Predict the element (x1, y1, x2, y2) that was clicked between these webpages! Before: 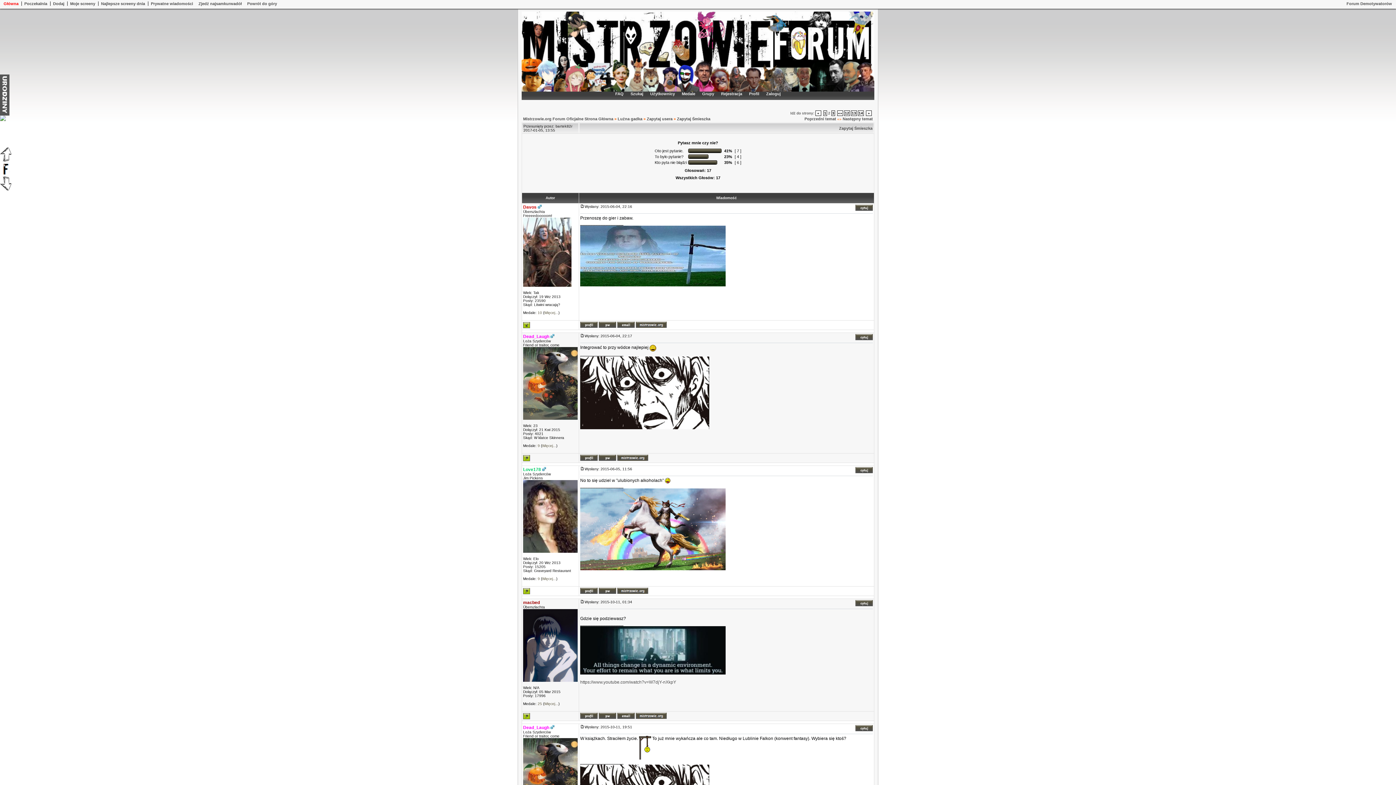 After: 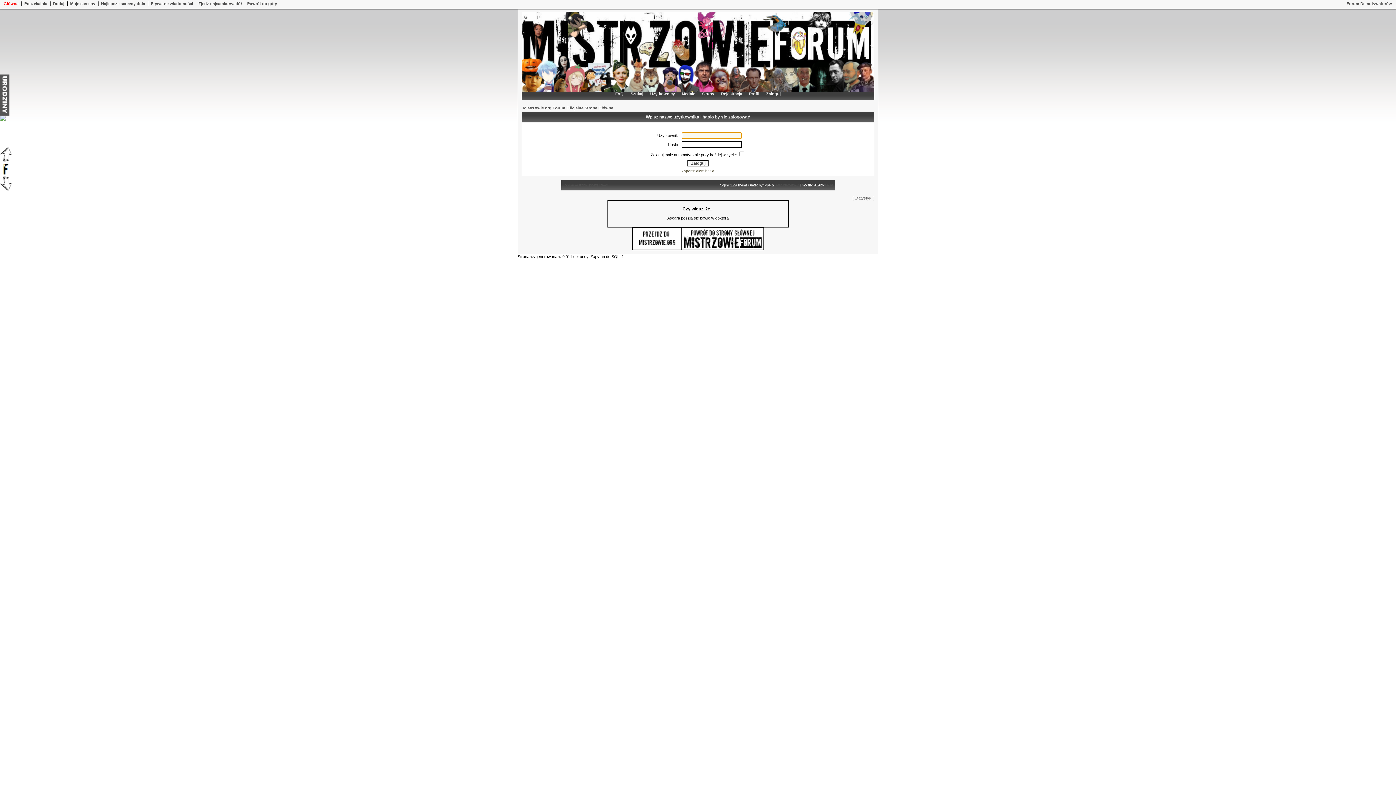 Action: bbox: (598, 590, 616, 594)